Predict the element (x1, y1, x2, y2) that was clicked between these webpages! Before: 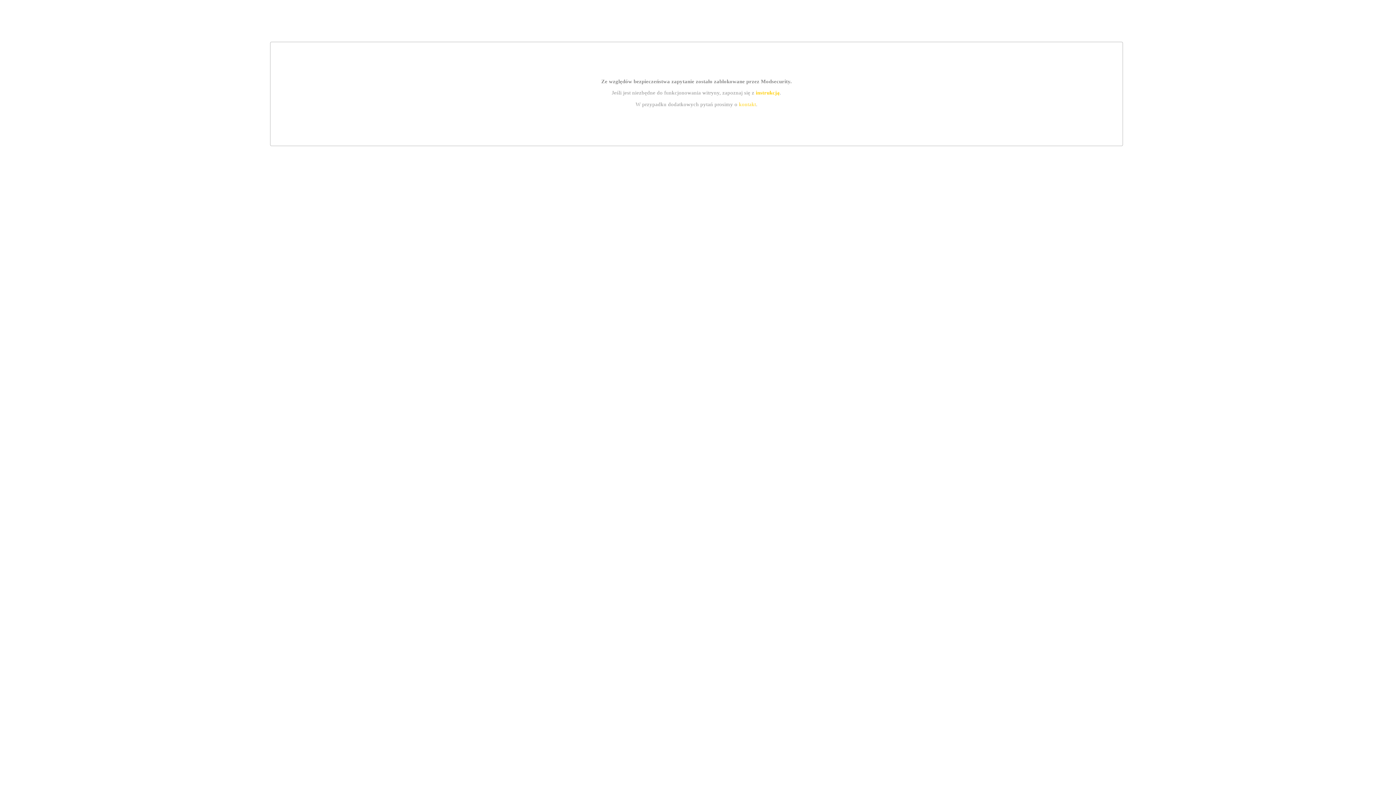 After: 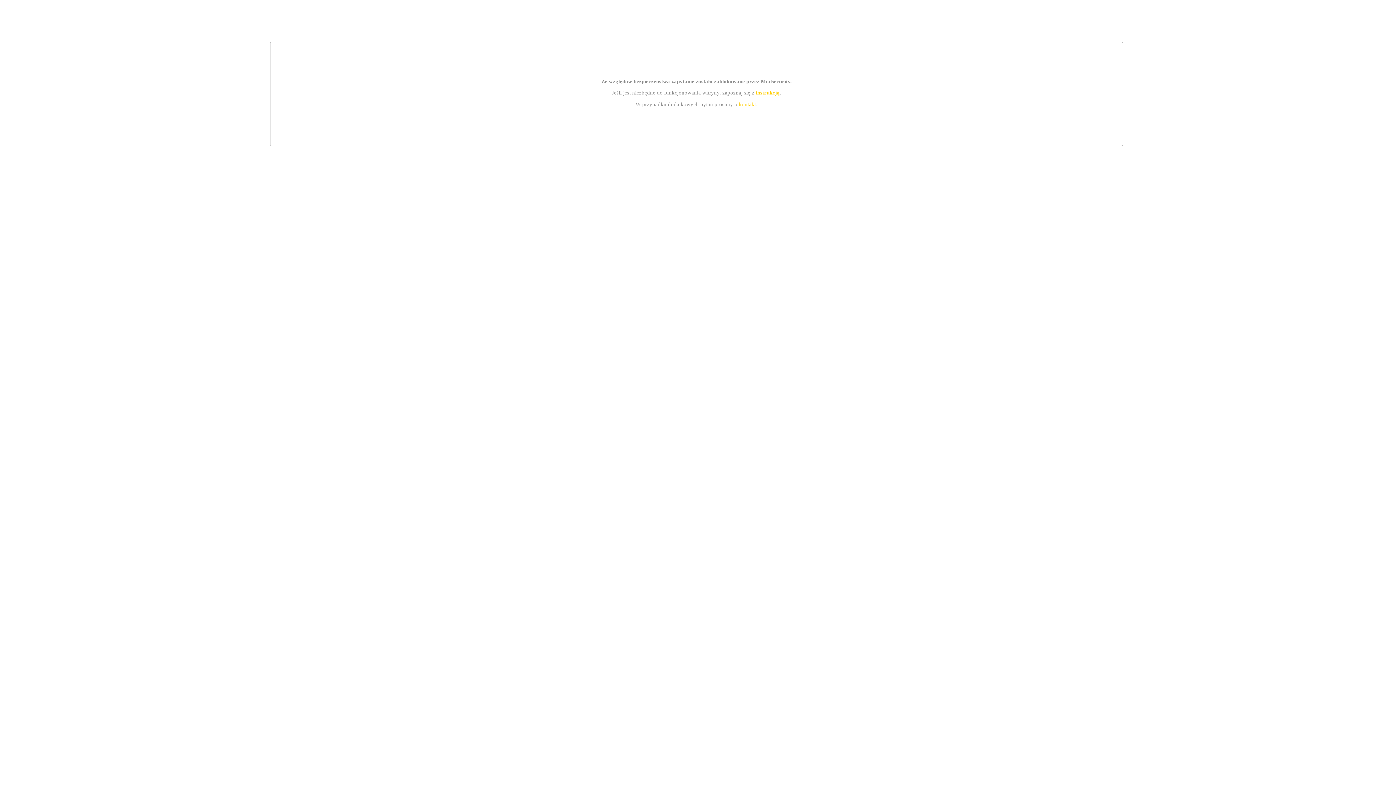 Action: label: instrukcją bbox: (755, 89, 779, 95)